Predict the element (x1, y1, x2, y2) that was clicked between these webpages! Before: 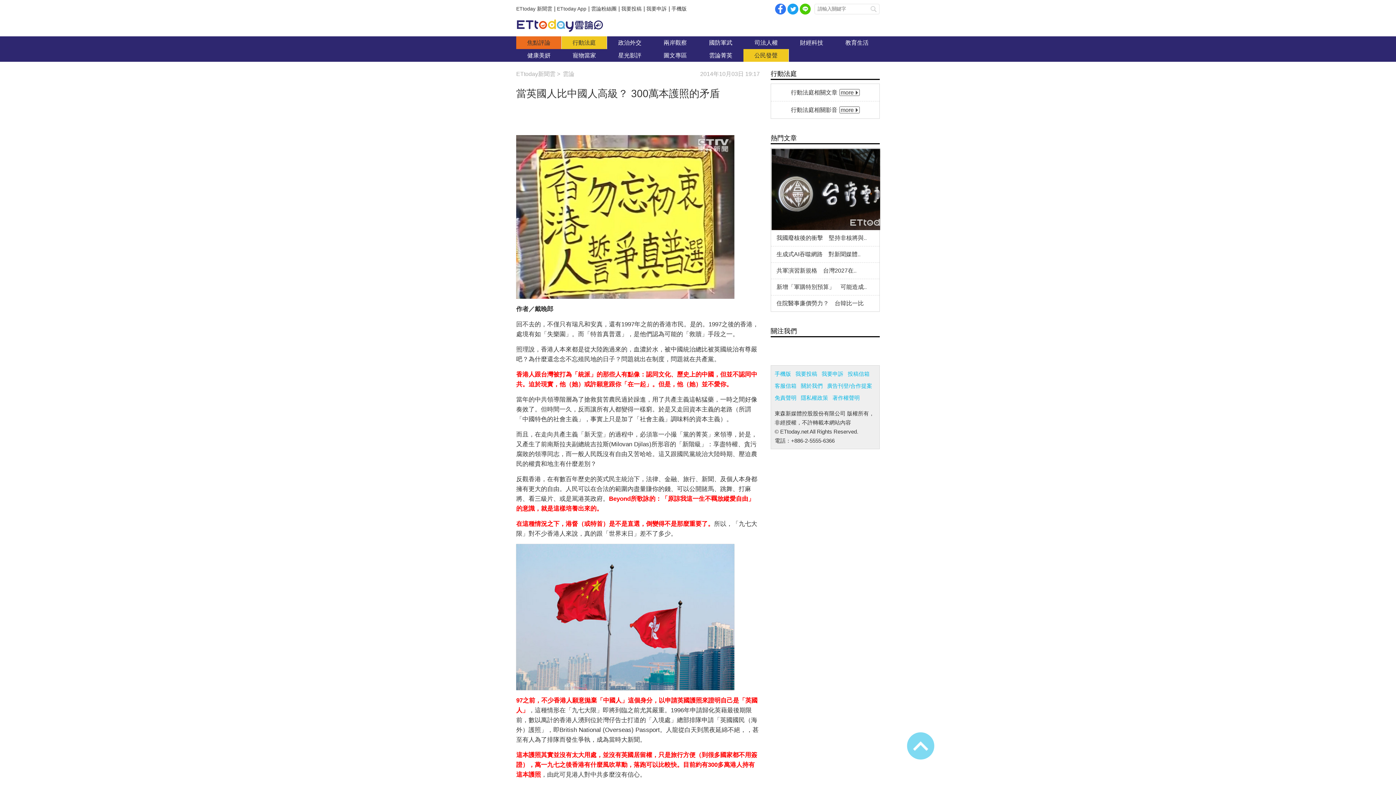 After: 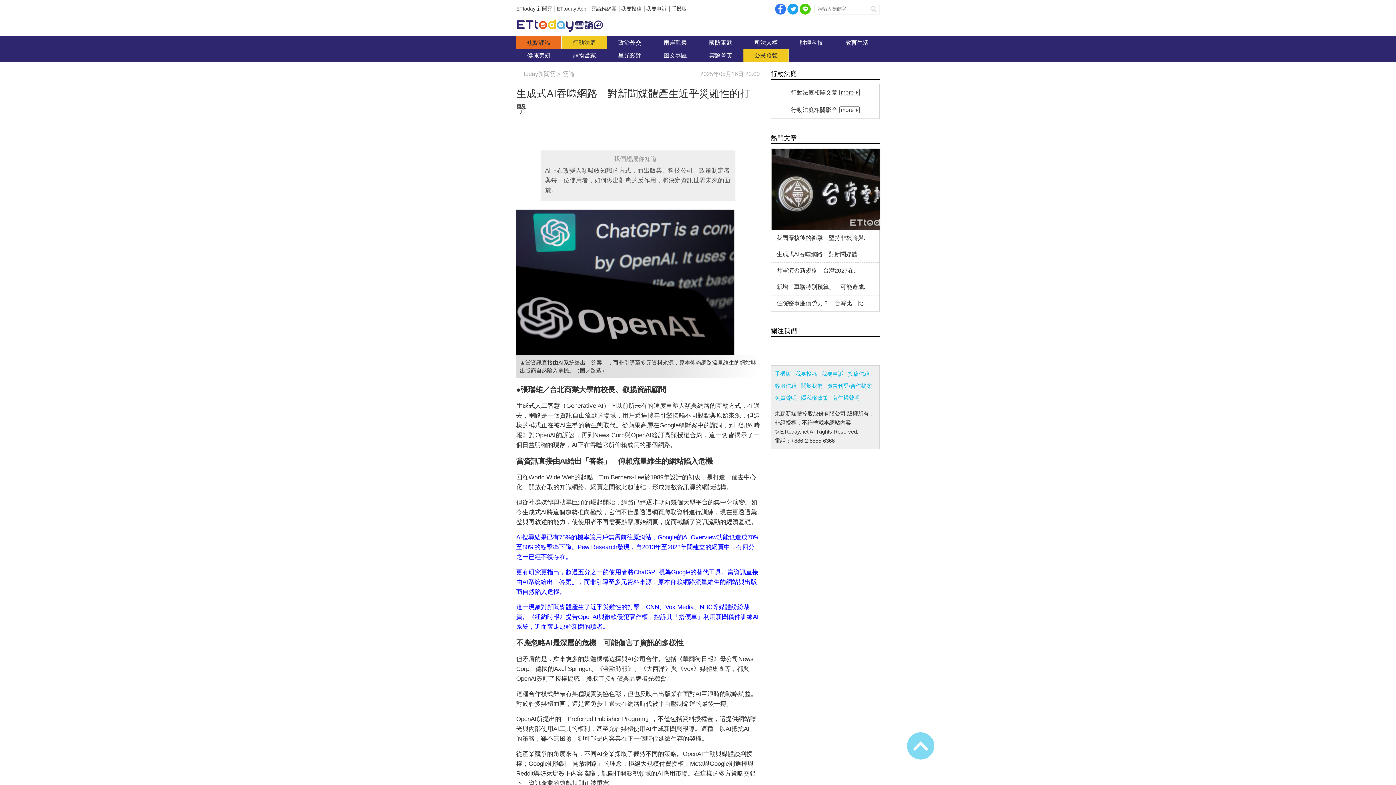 Action: bbox: (776, 251, 860, 257) label: 生成式AI吞噬網路　對新聞媒體..